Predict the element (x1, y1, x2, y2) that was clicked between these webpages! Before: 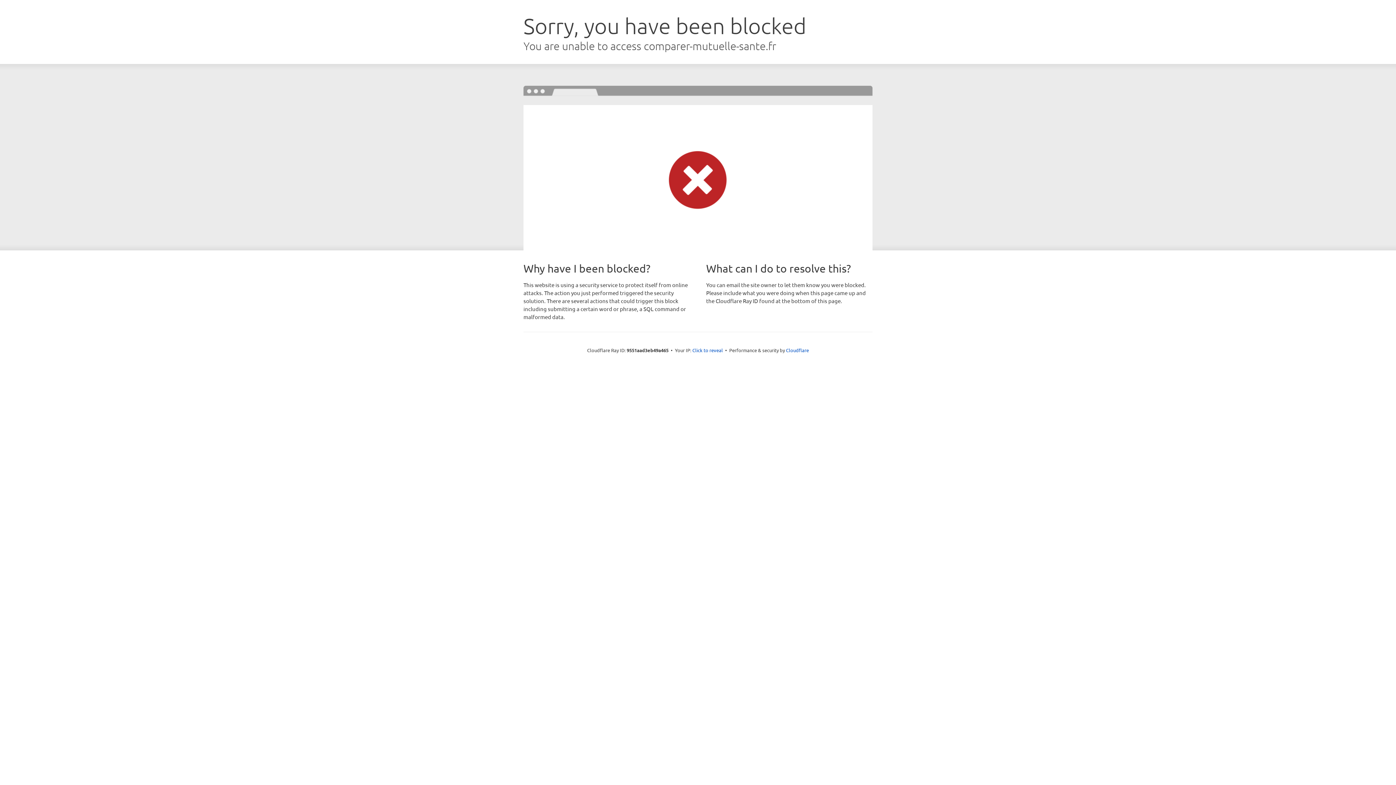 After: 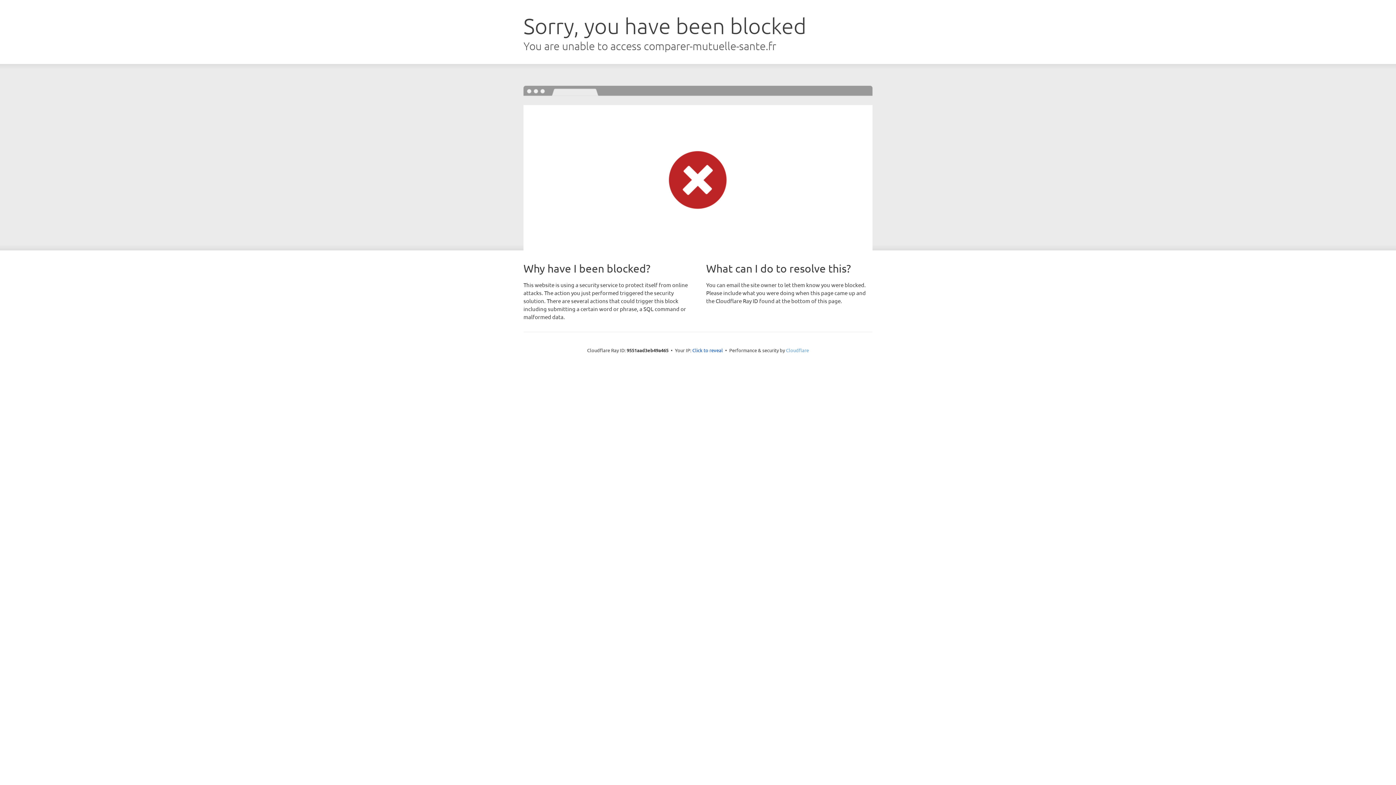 Action: bbox: (786, 347, 809, 353) label: Cloudflare